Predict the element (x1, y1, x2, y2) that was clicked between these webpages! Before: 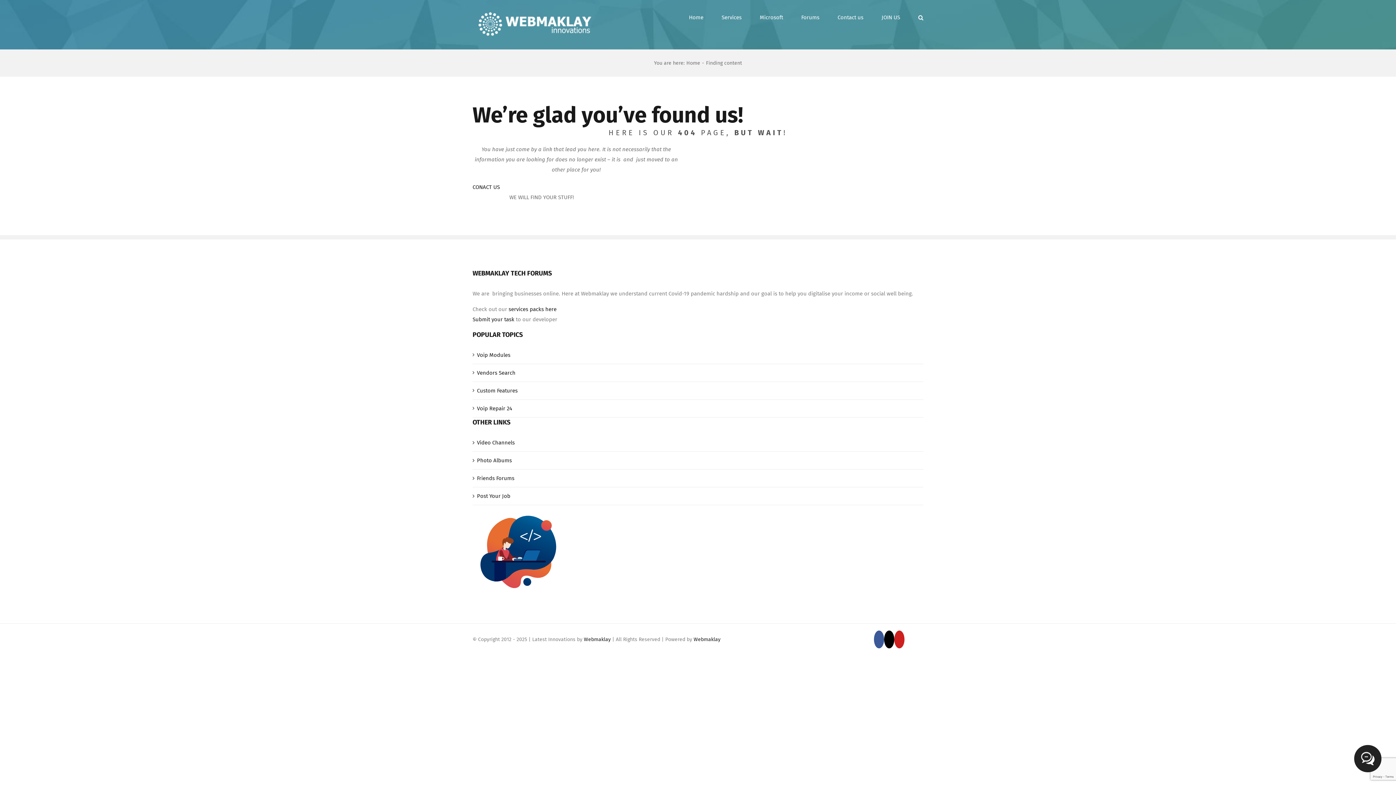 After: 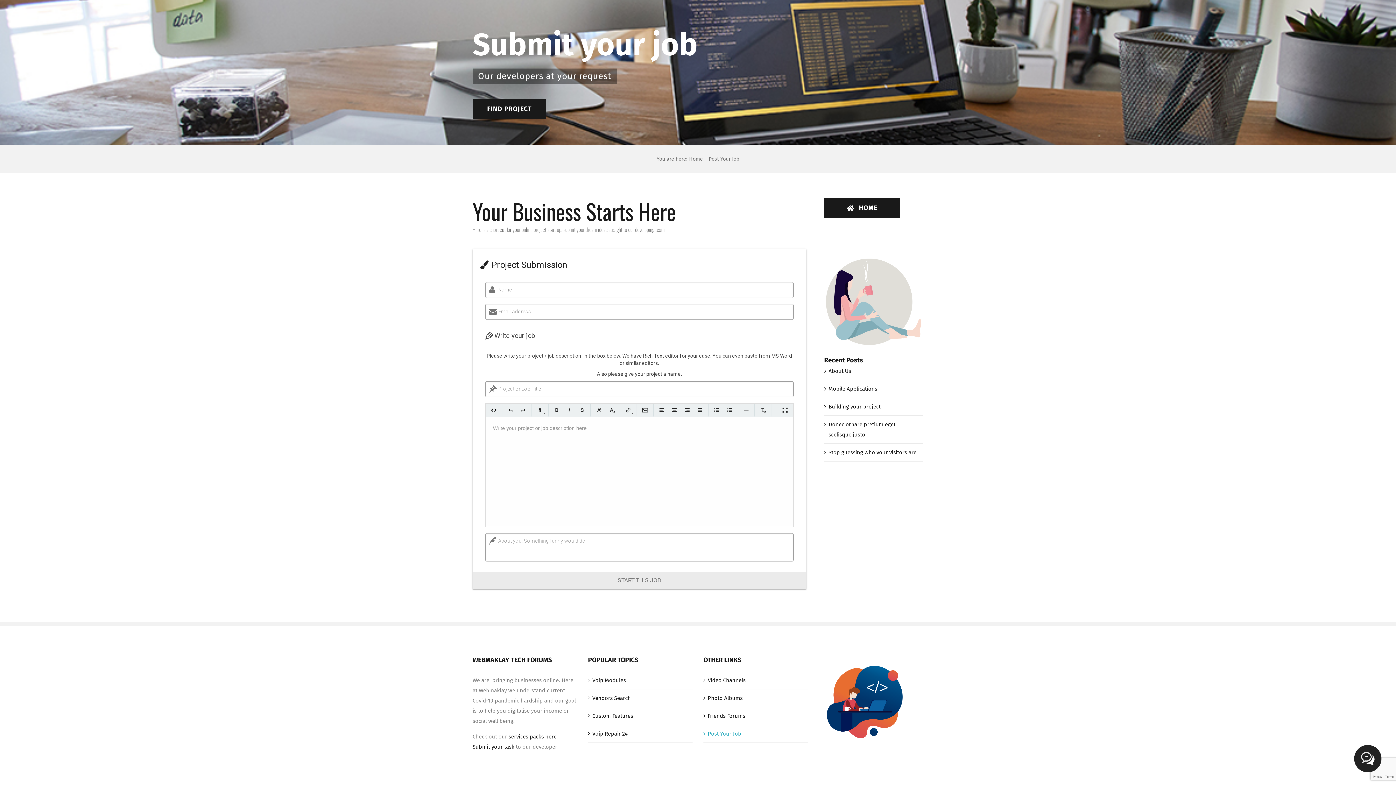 Action: label: Post Your Job bbox: (477, 491, 920, 501)